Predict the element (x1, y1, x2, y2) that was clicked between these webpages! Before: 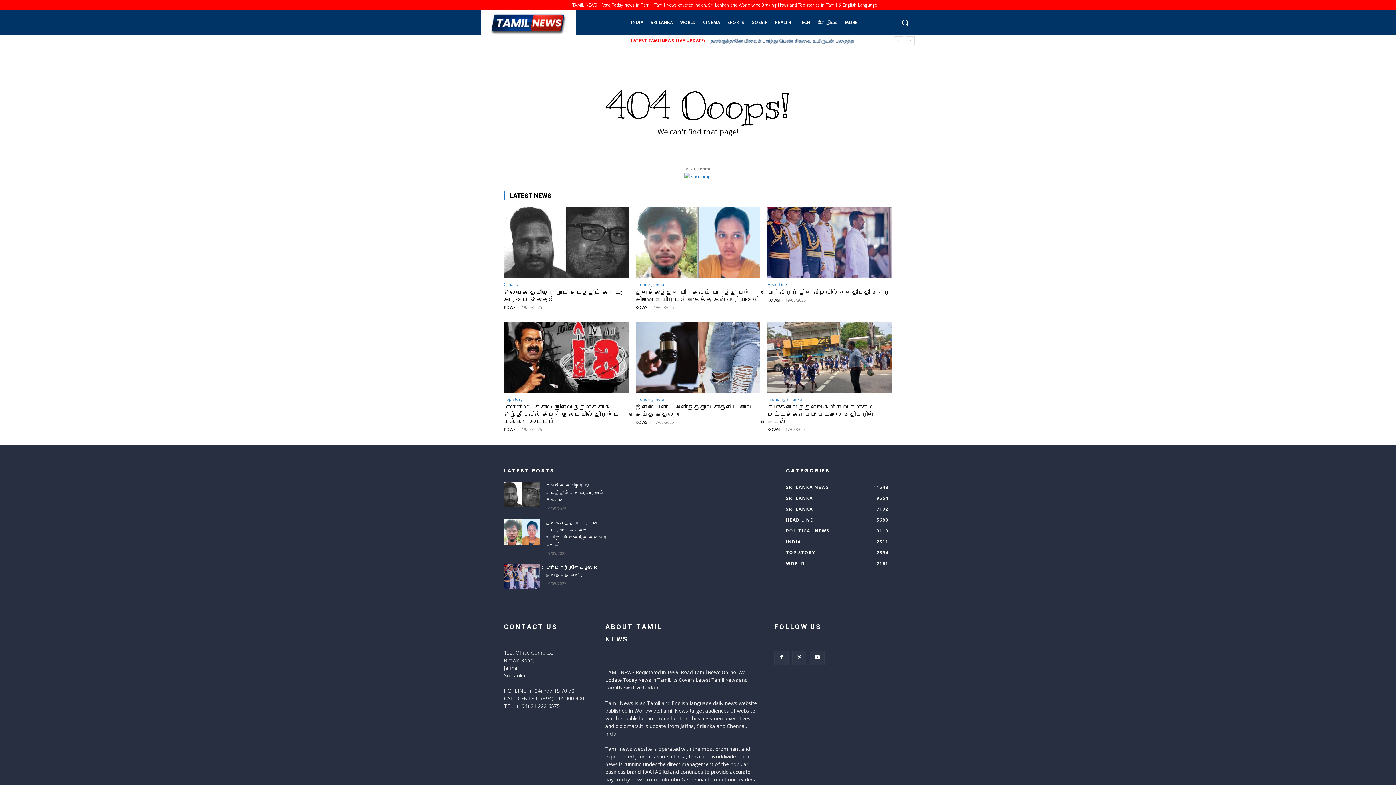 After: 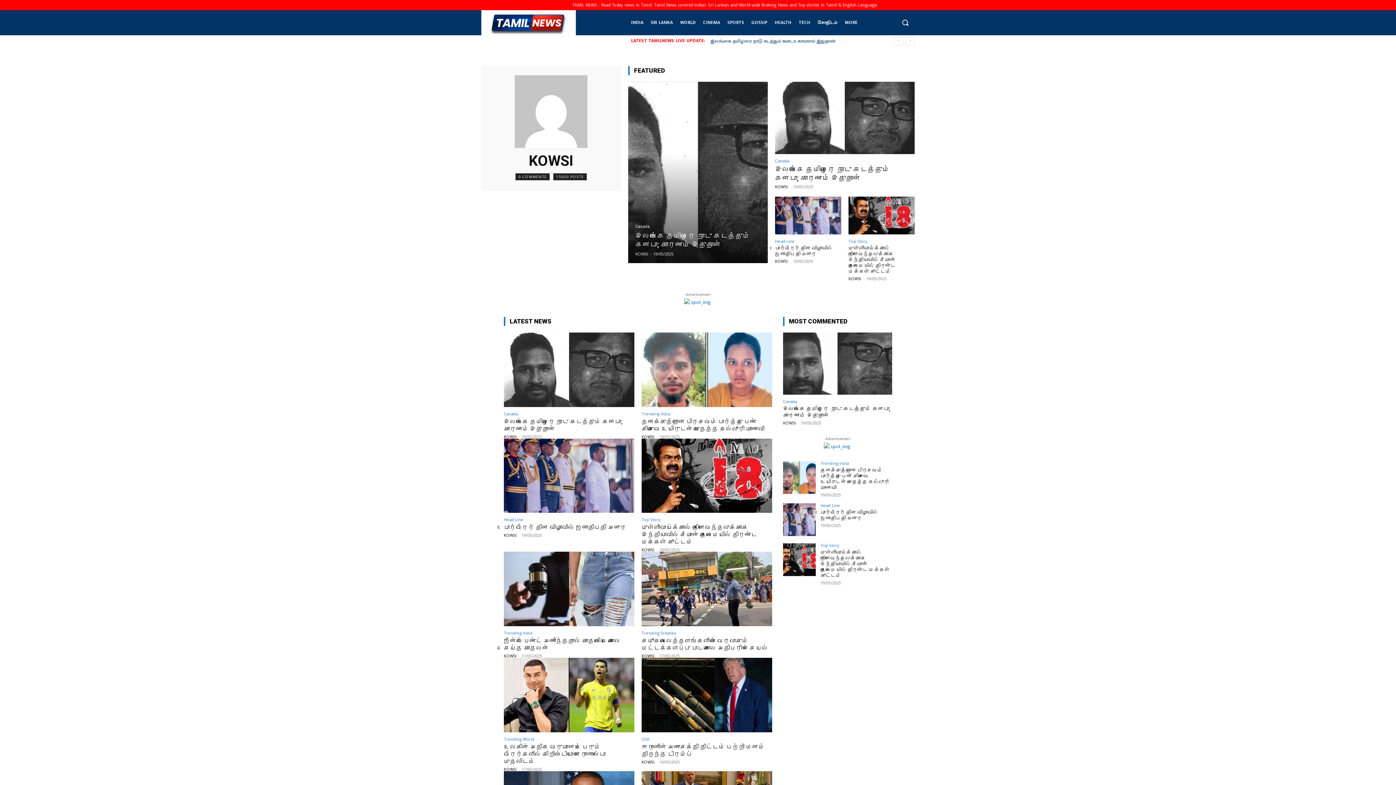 Action: bbox: (767, 297, 780, 302) label: KOWSI